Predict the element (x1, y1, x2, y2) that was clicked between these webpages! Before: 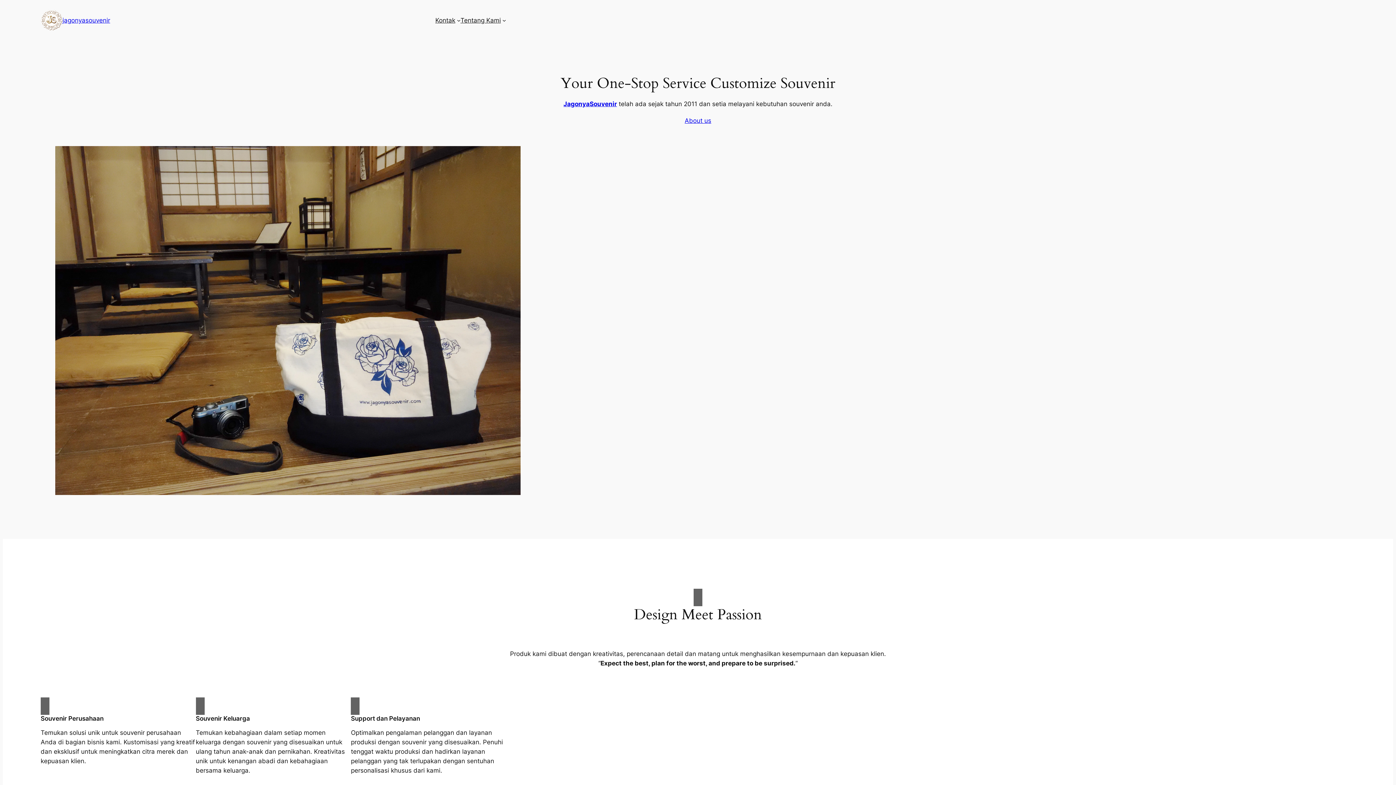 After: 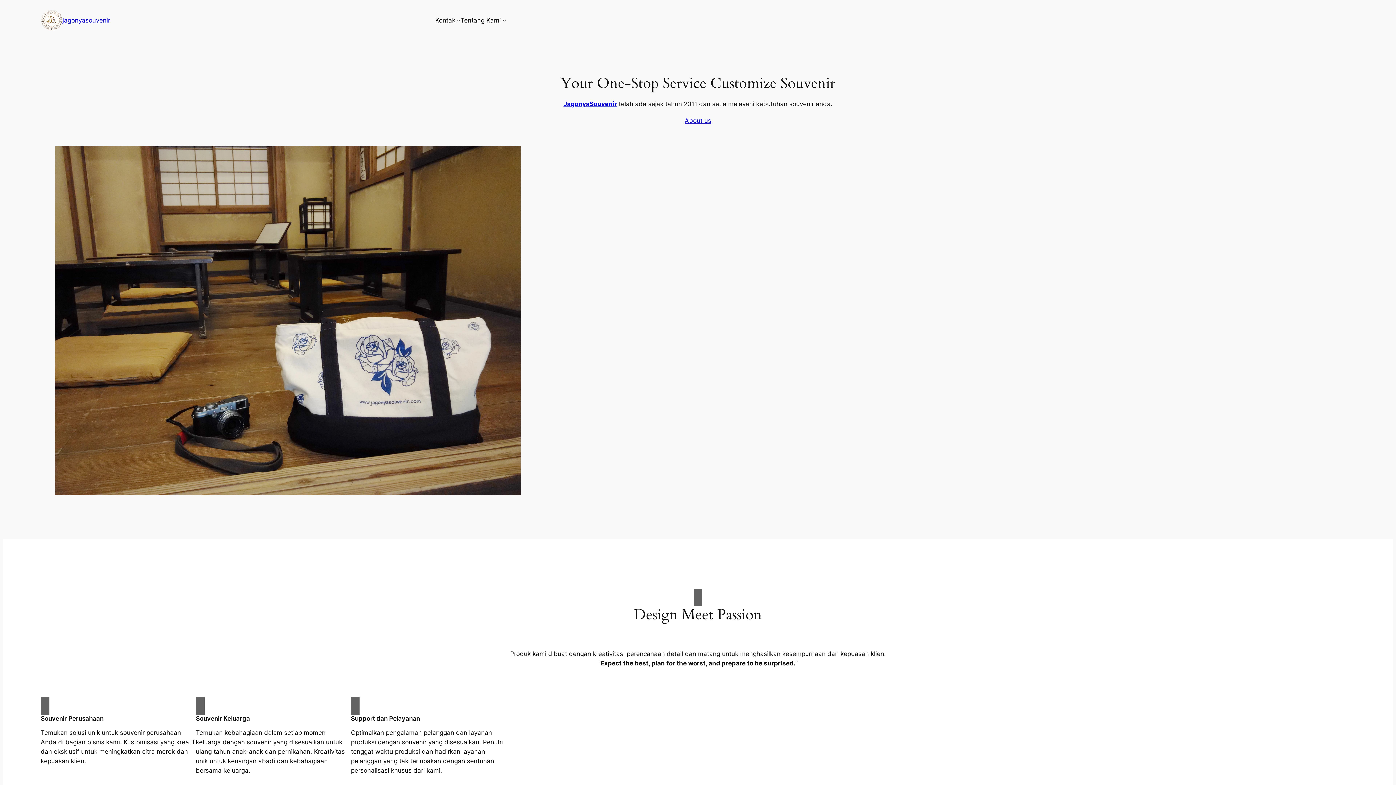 Action: bbox: (684, 116, 711, 125) label: About us